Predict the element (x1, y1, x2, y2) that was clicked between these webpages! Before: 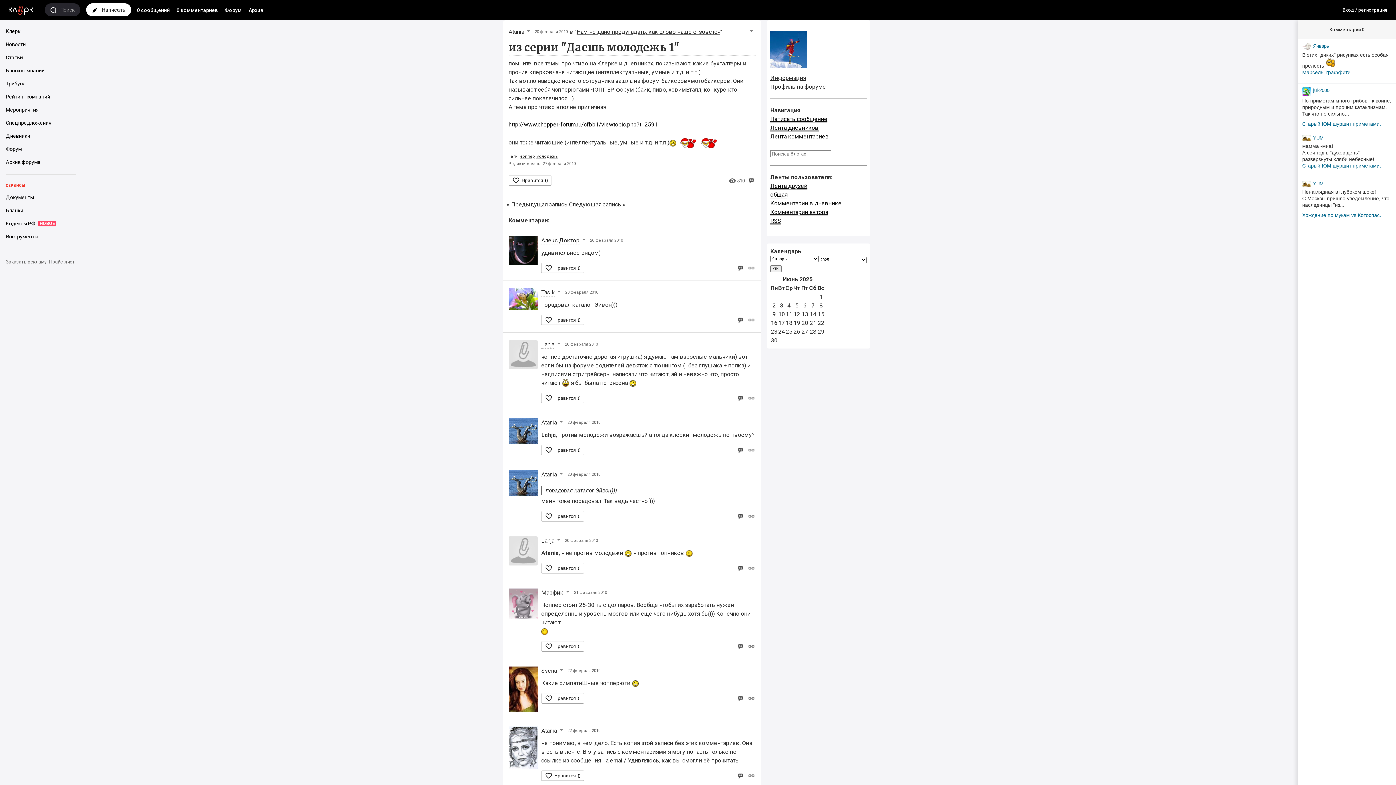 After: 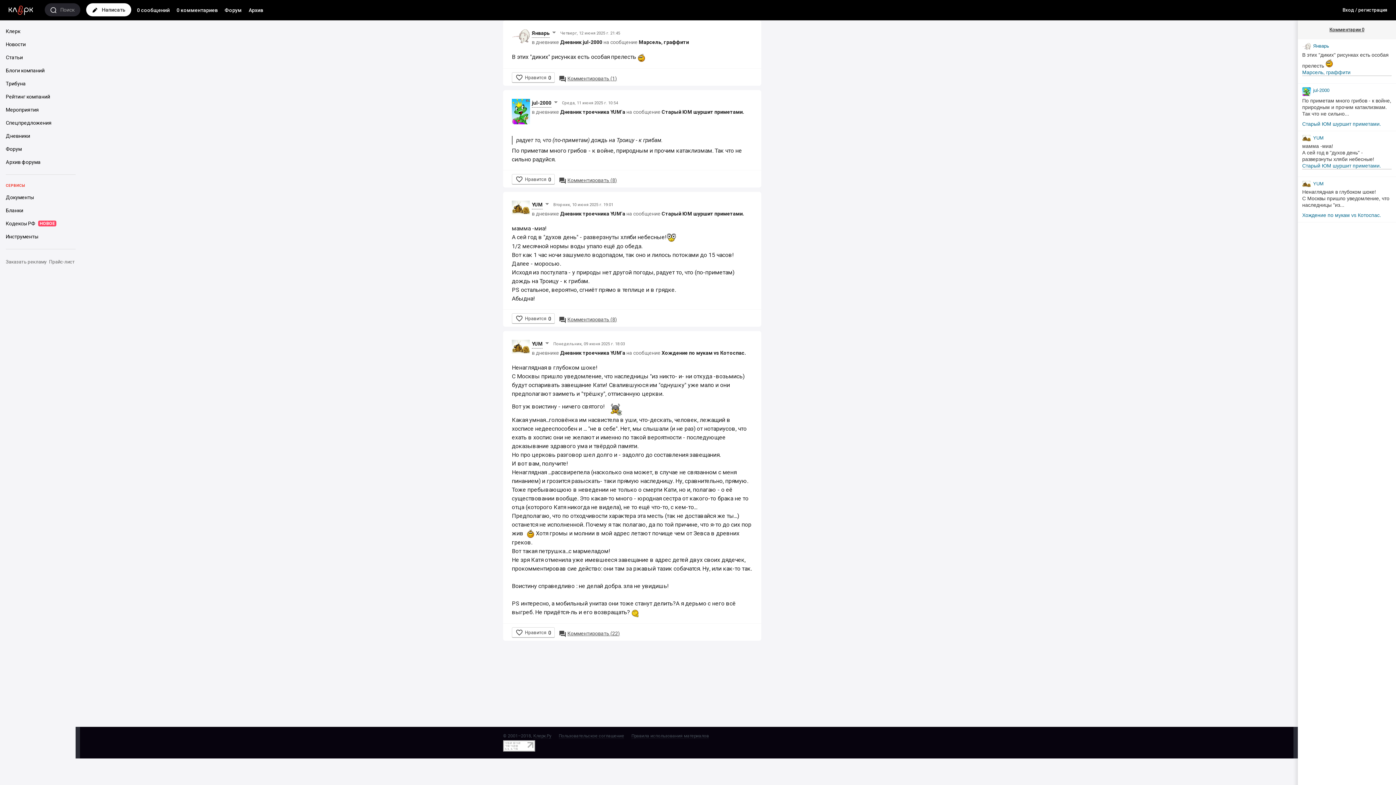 Action: bbox: (770, 133, 829, 140) label: Лента комментариев